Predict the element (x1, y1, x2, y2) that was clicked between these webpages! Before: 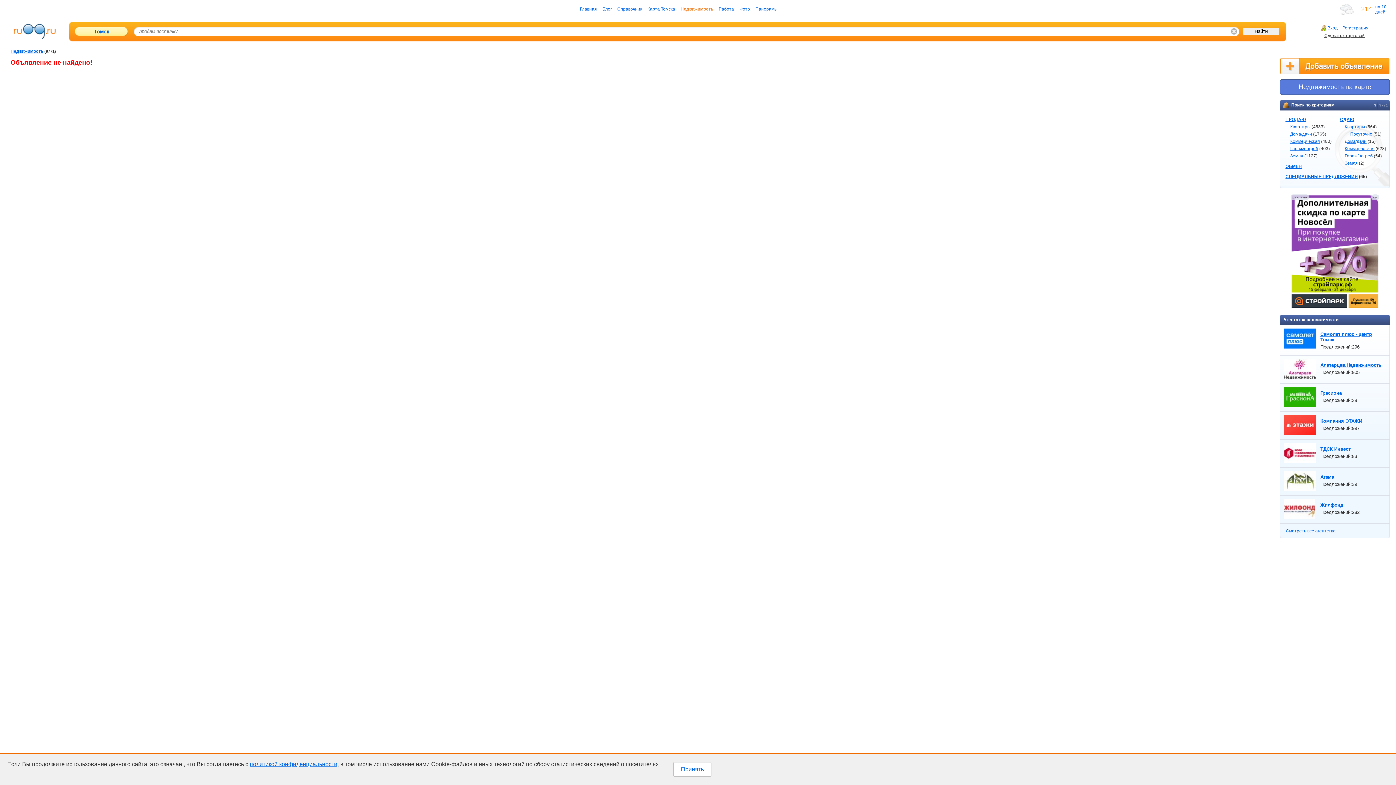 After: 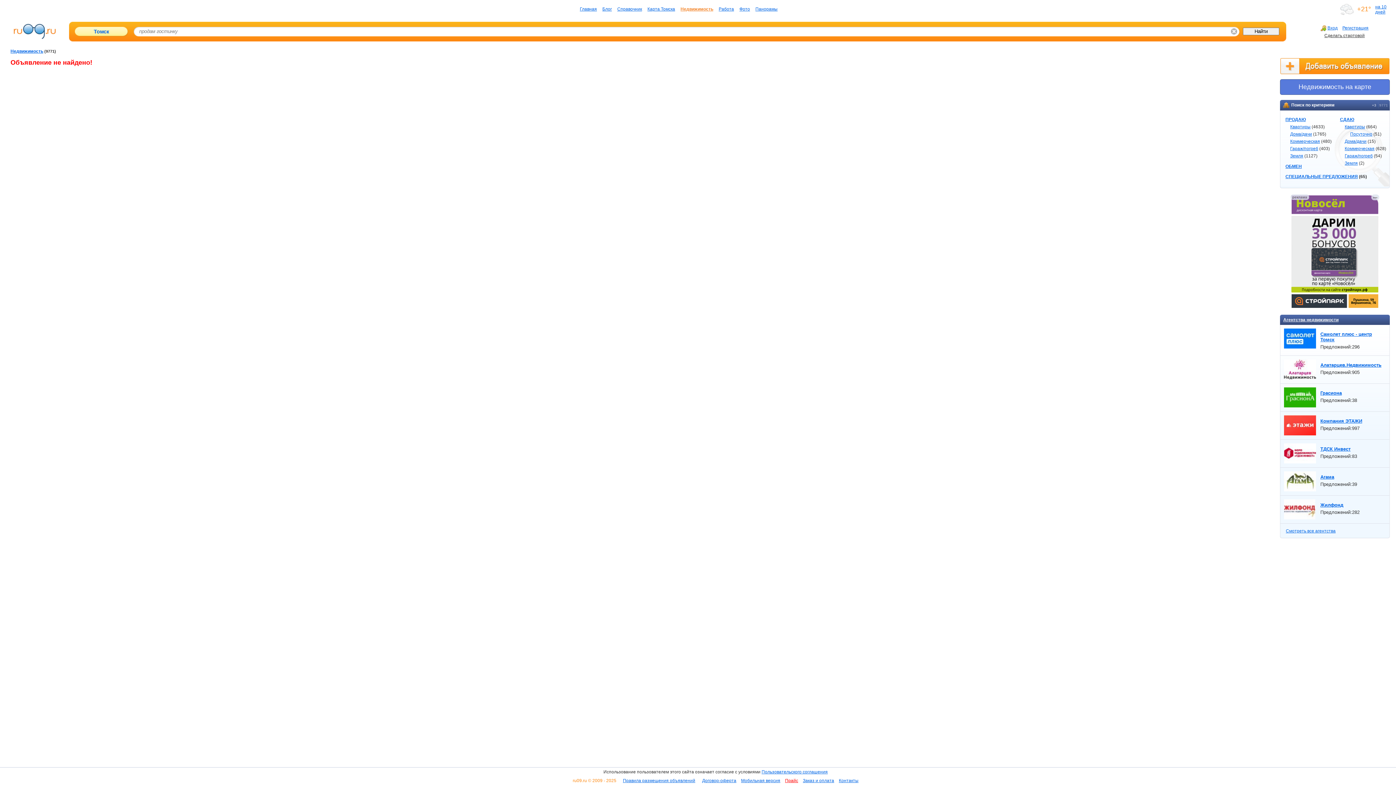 Action: label: Принять bbox: (673, 762, 711, 777)